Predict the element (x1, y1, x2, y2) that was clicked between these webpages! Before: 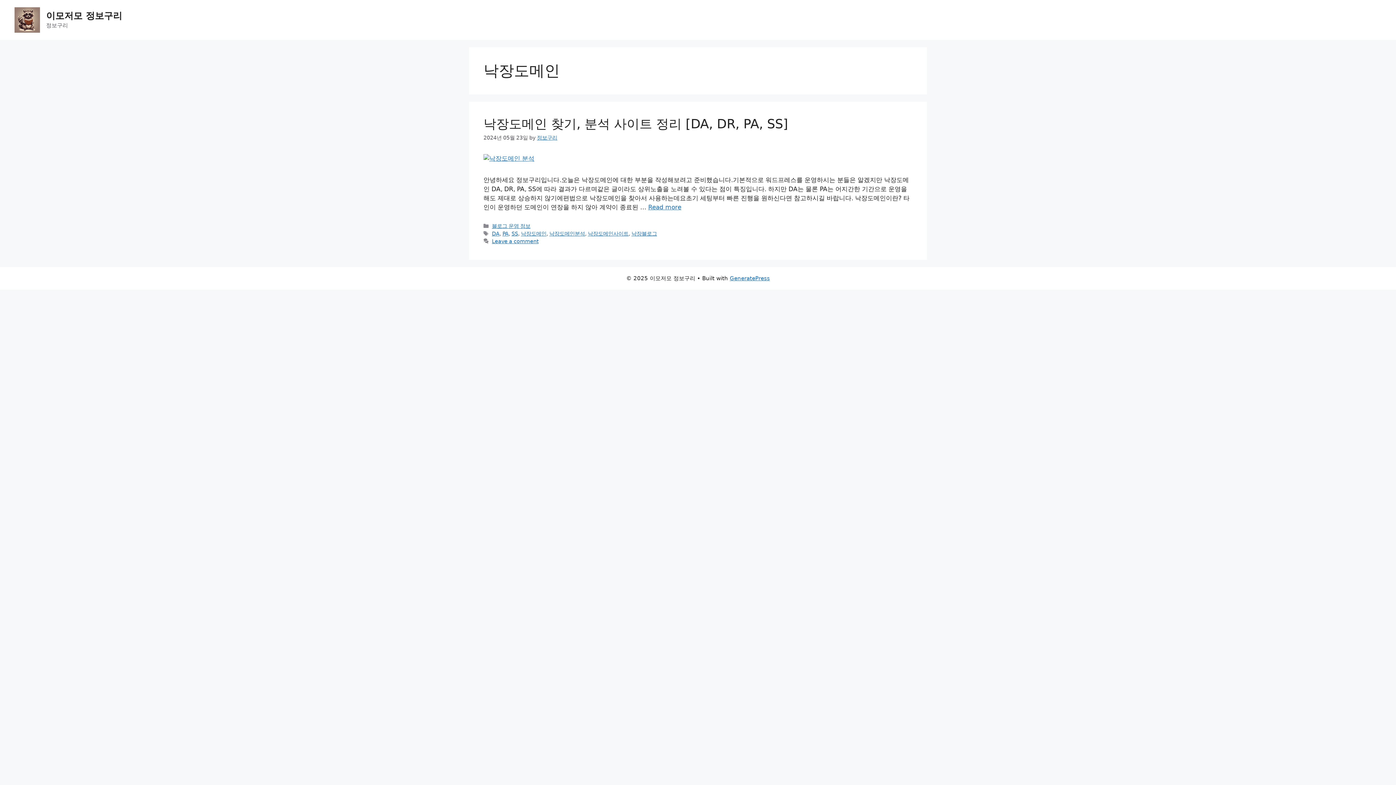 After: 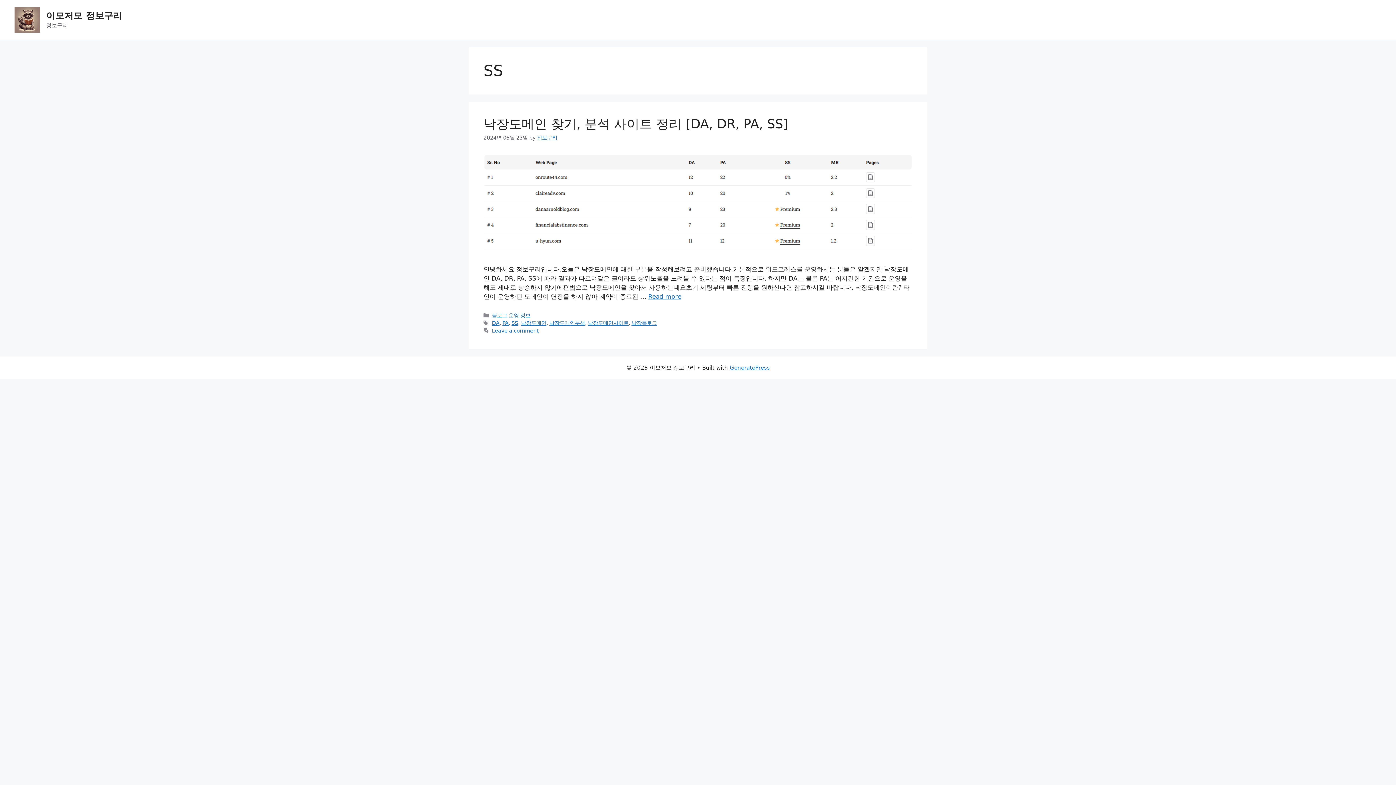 Action: bbox: (511, 230, 518, 236) label: SS